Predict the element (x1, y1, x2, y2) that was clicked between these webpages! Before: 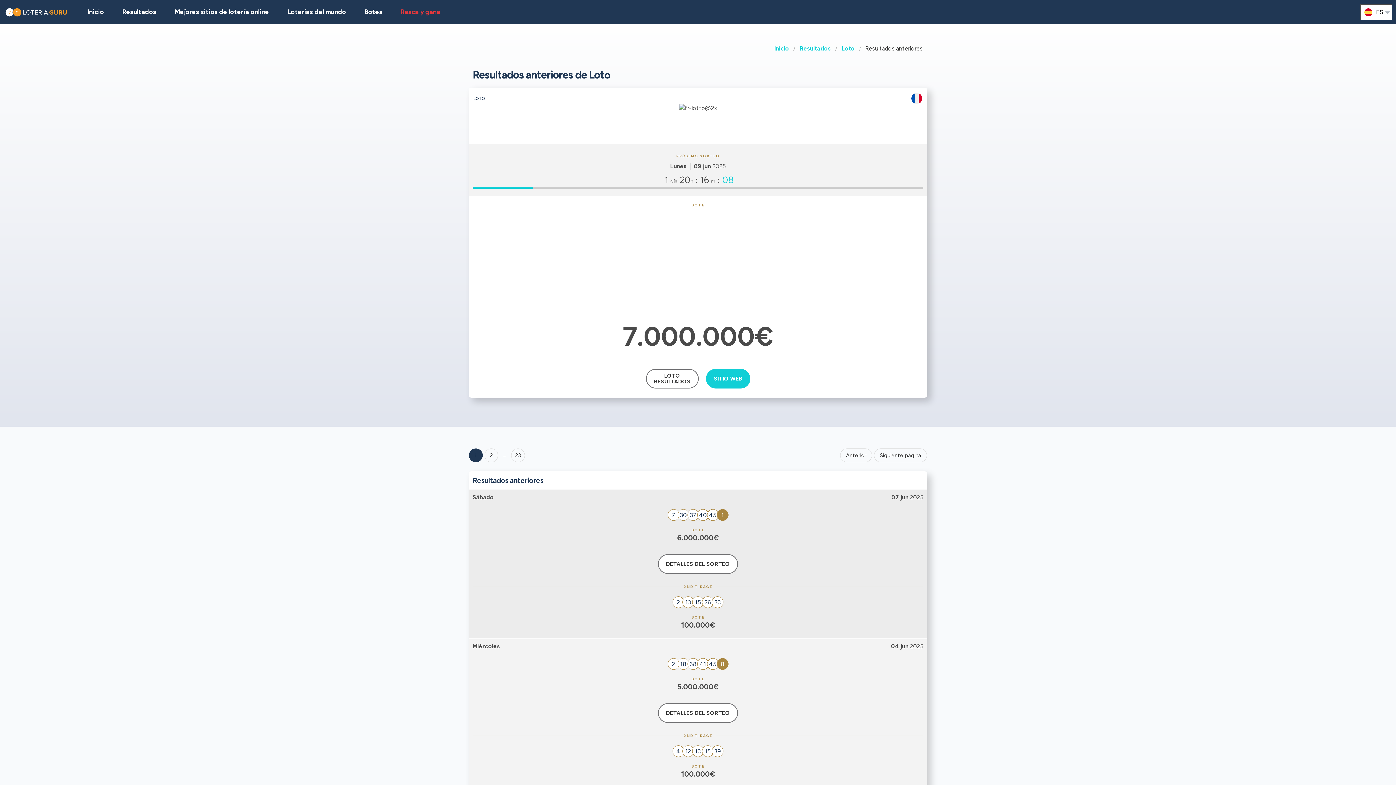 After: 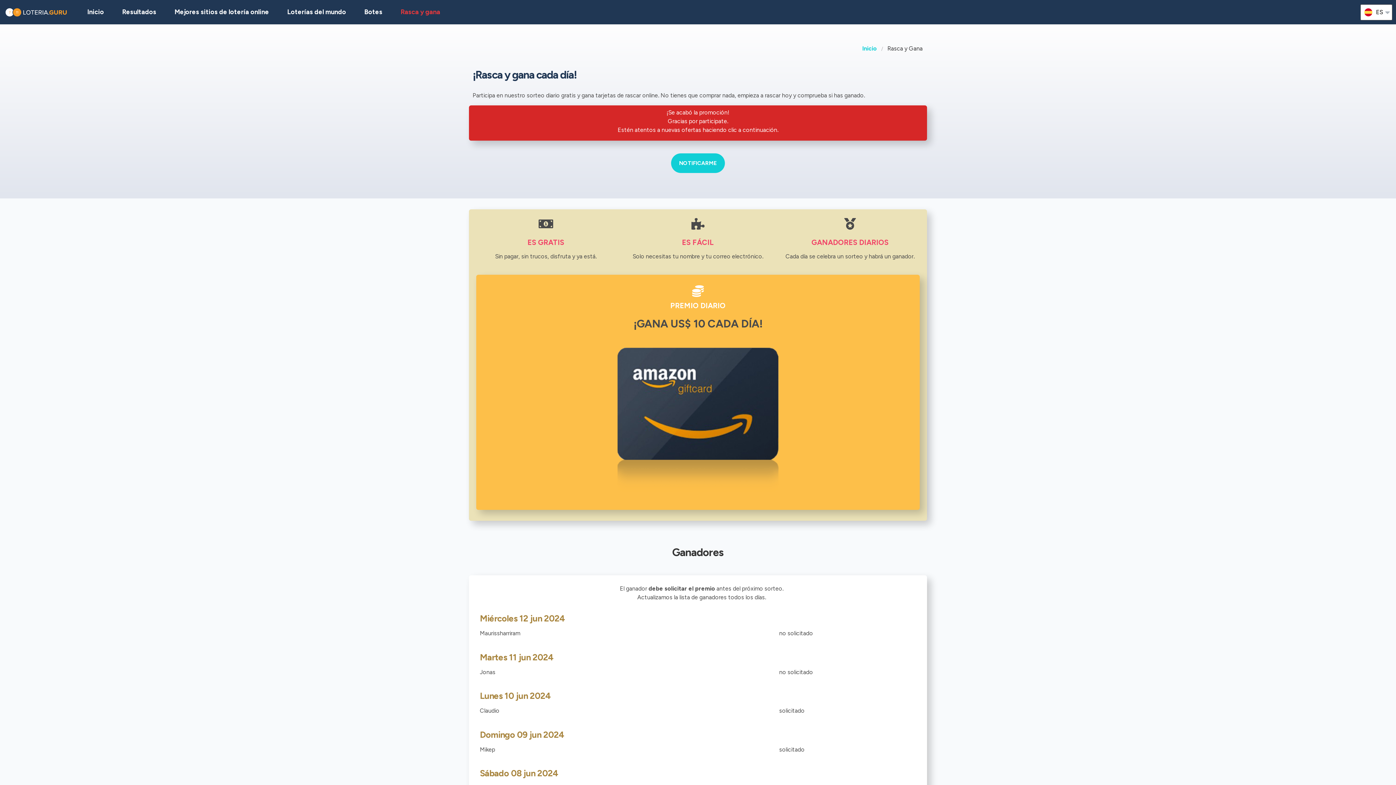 Action: bbox: (391, 0, 449, 24) label: Rasca y gana